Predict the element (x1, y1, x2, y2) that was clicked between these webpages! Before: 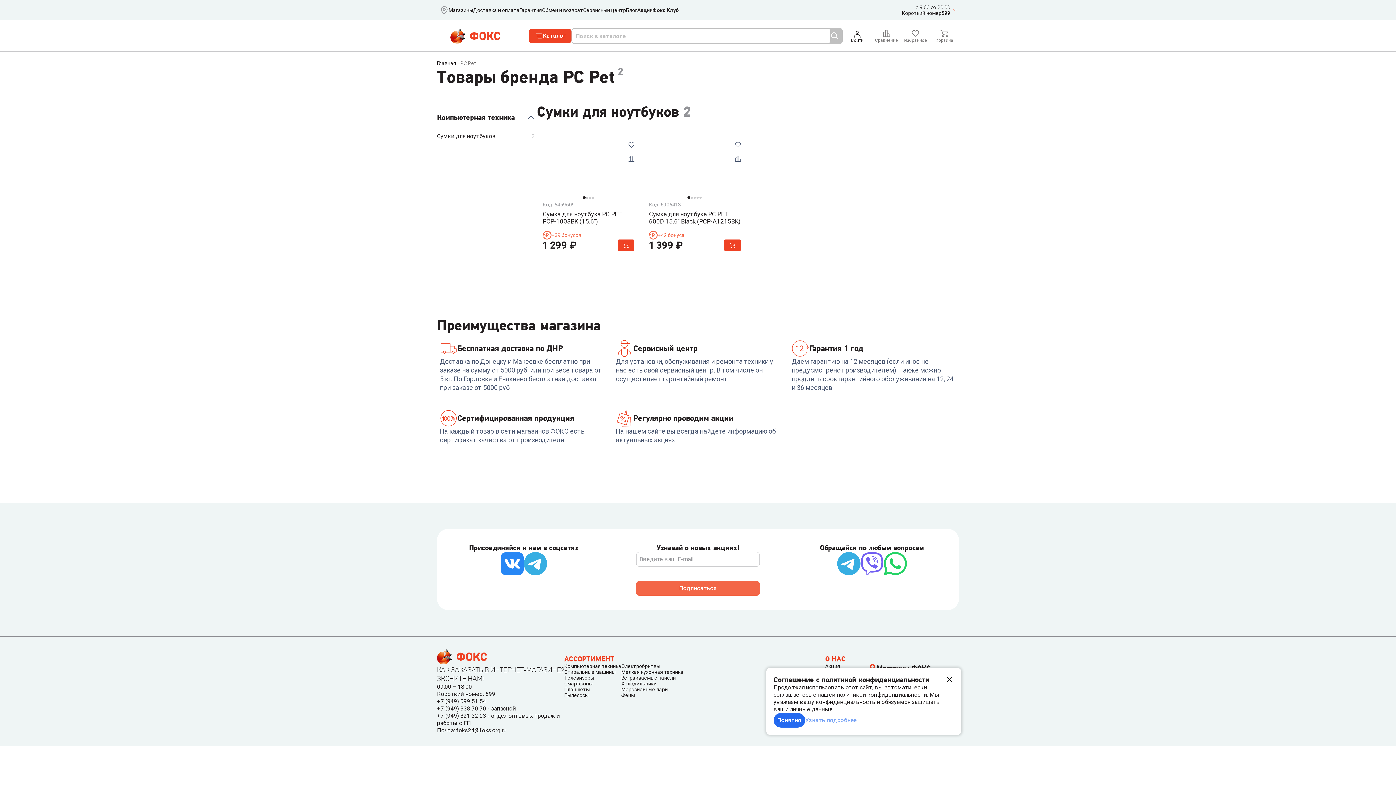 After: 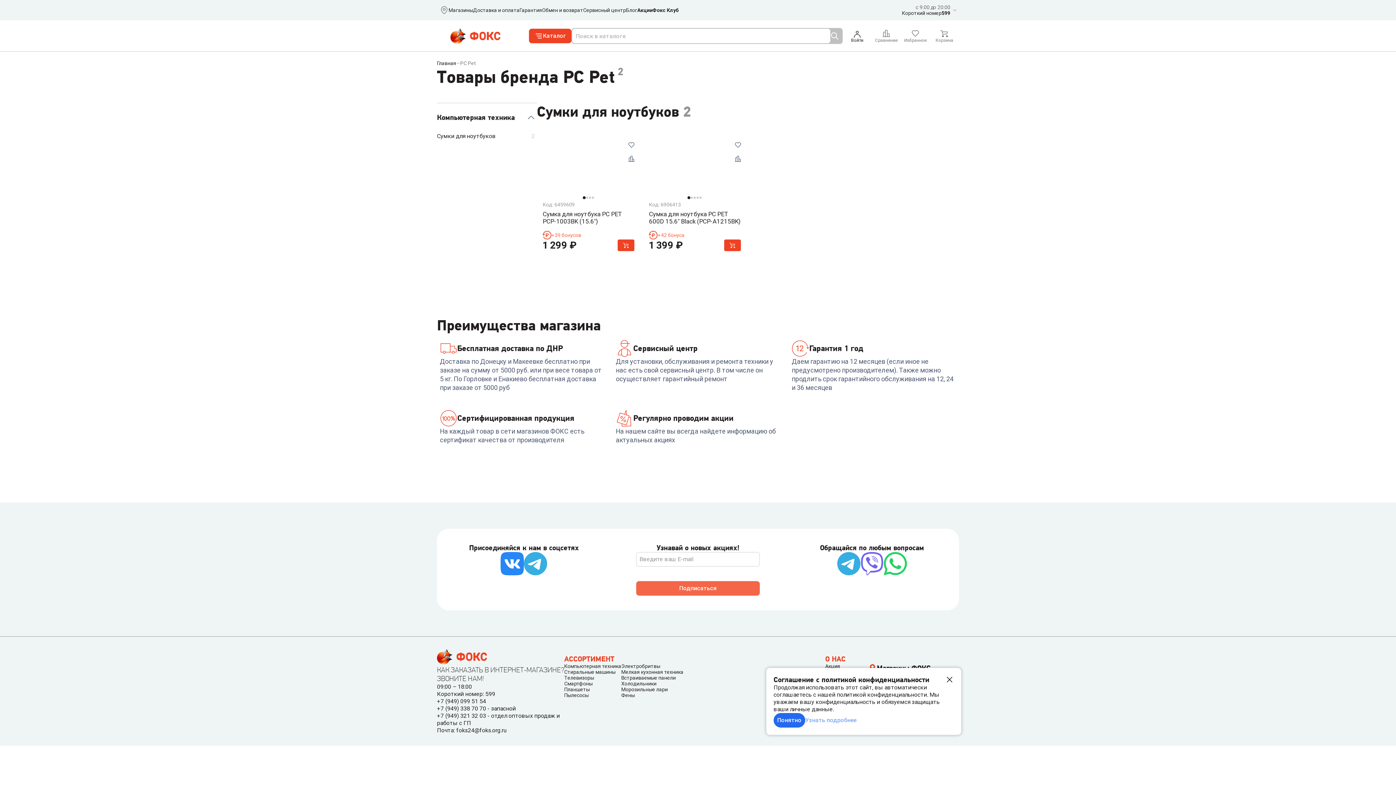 Action: bbox: (500, 552, 524, 575)